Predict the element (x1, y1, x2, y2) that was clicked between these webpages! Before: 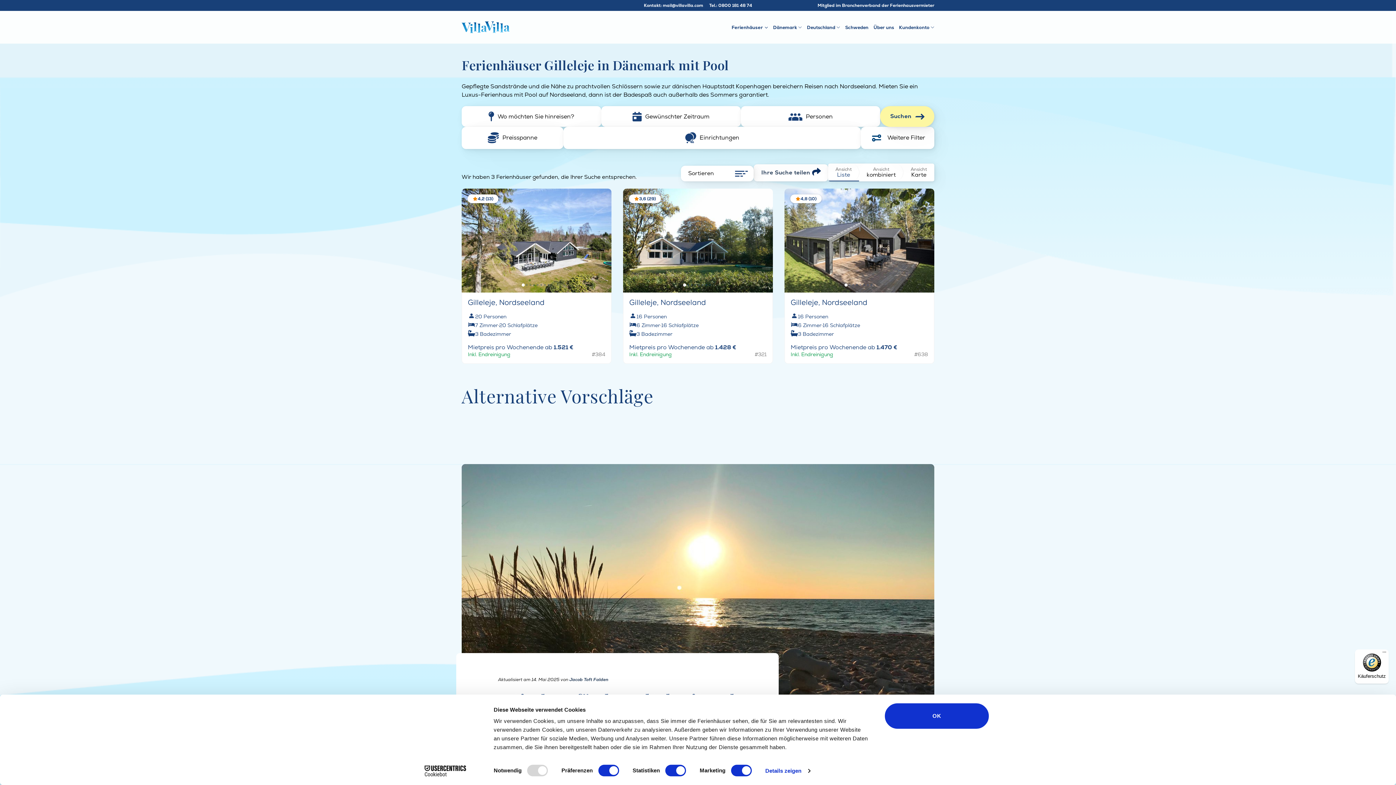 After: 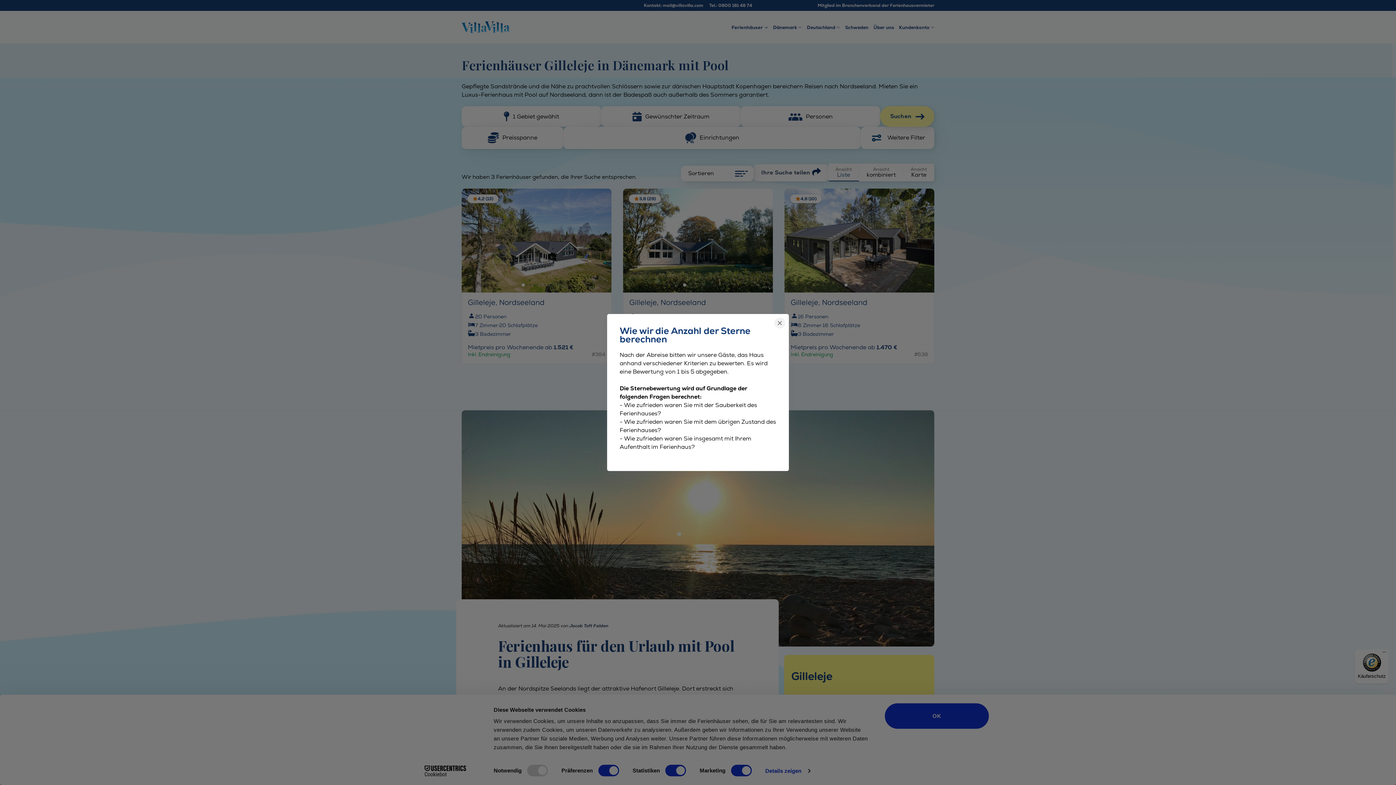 Action: label: 4,8 (10) bbox: (795, 196, 816, 201)